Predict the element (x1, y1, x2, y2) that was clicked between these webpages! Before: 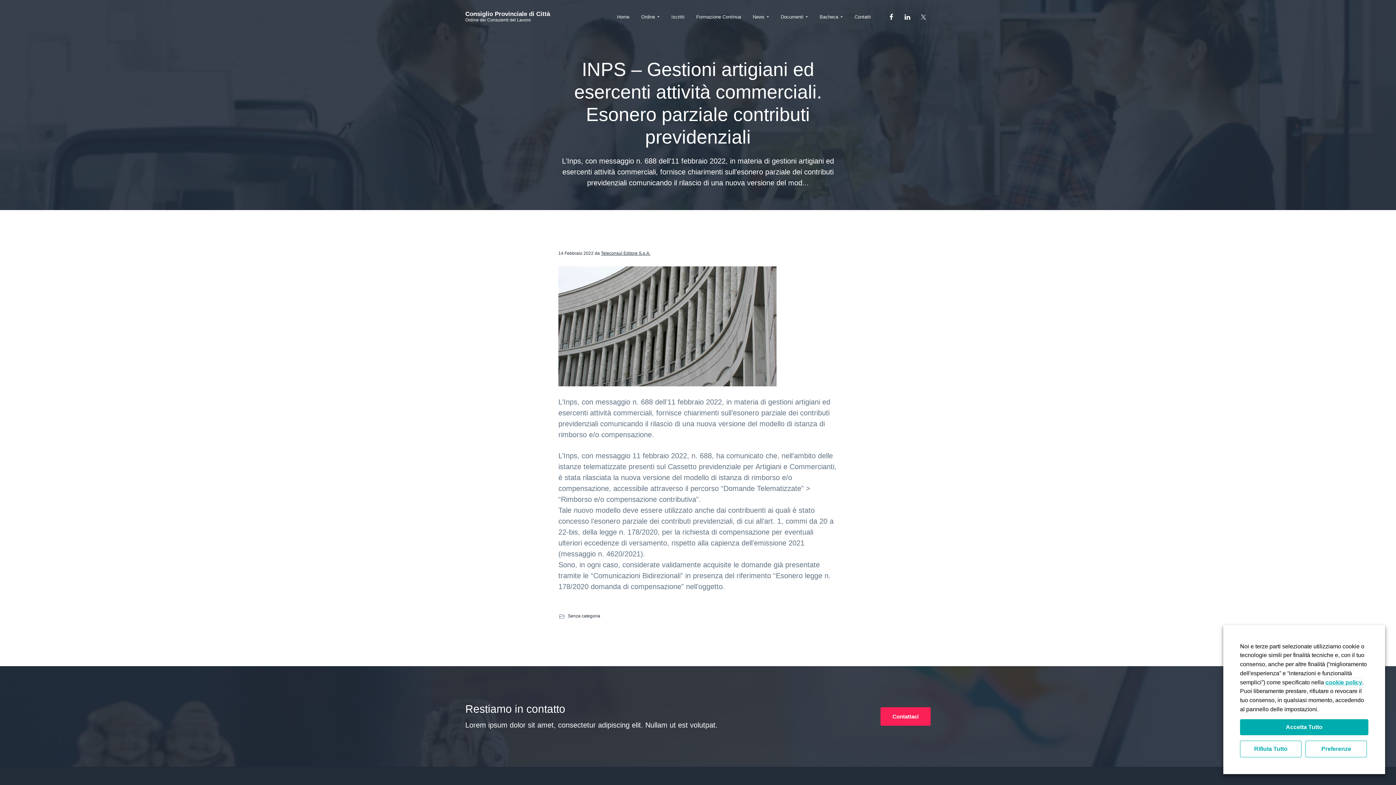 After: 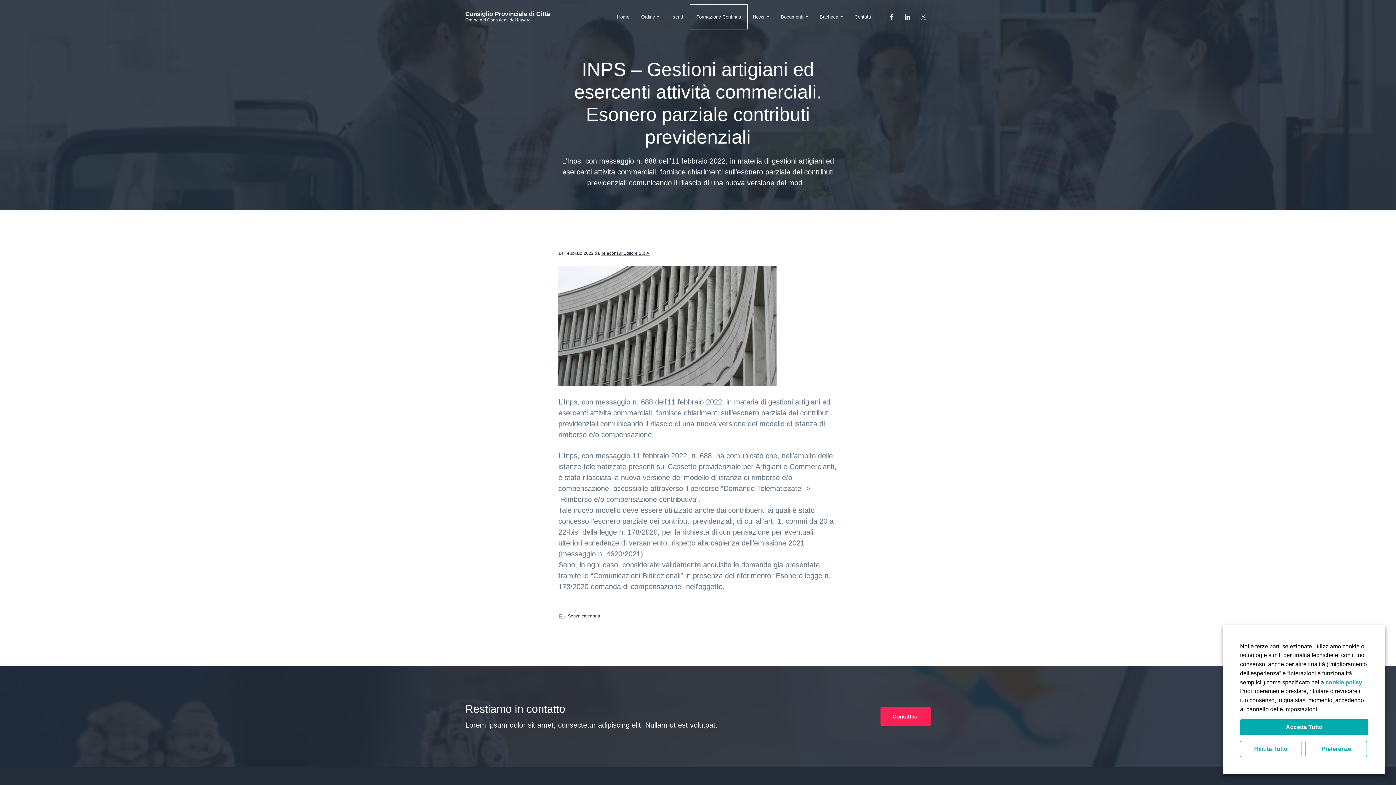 Action: bbox: (690, 5, 747, 28) label: Formazione Continua